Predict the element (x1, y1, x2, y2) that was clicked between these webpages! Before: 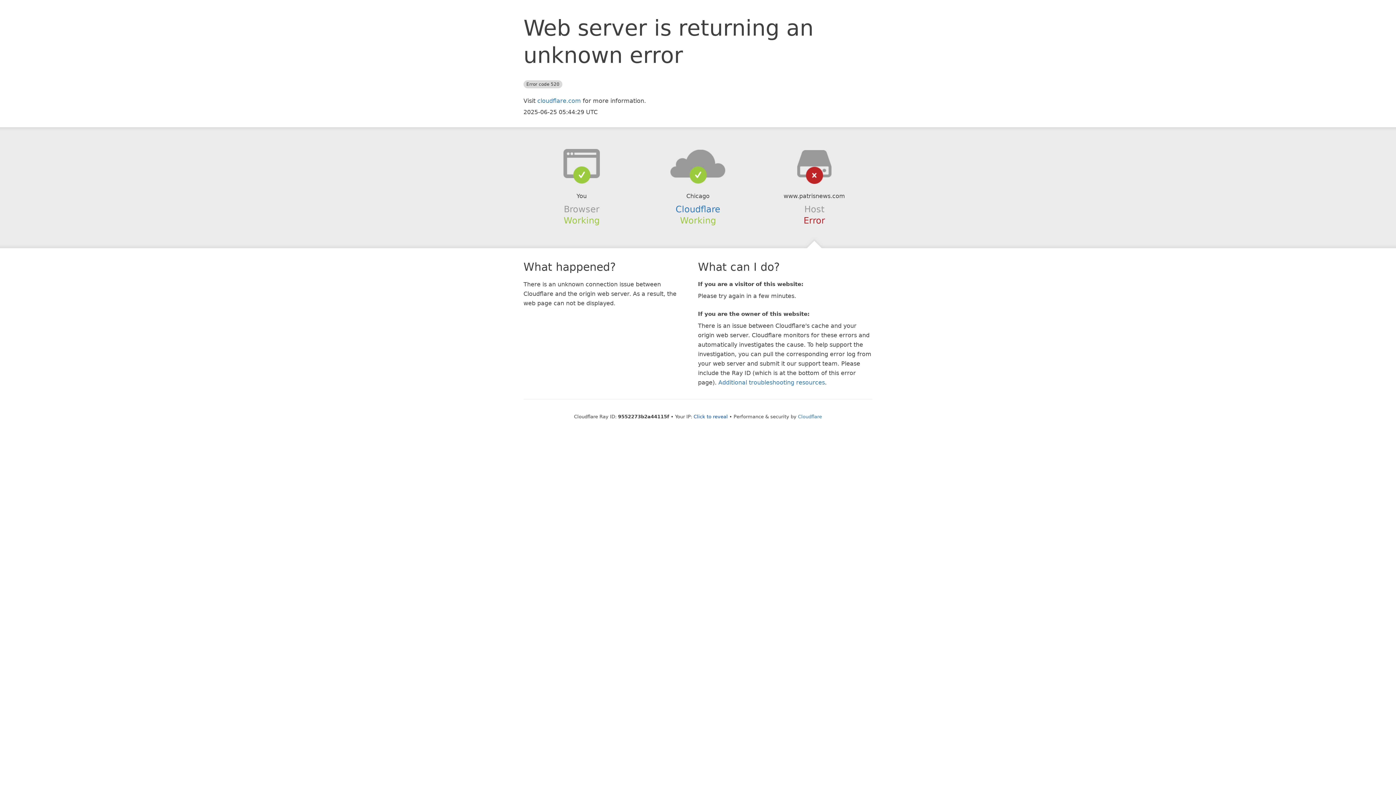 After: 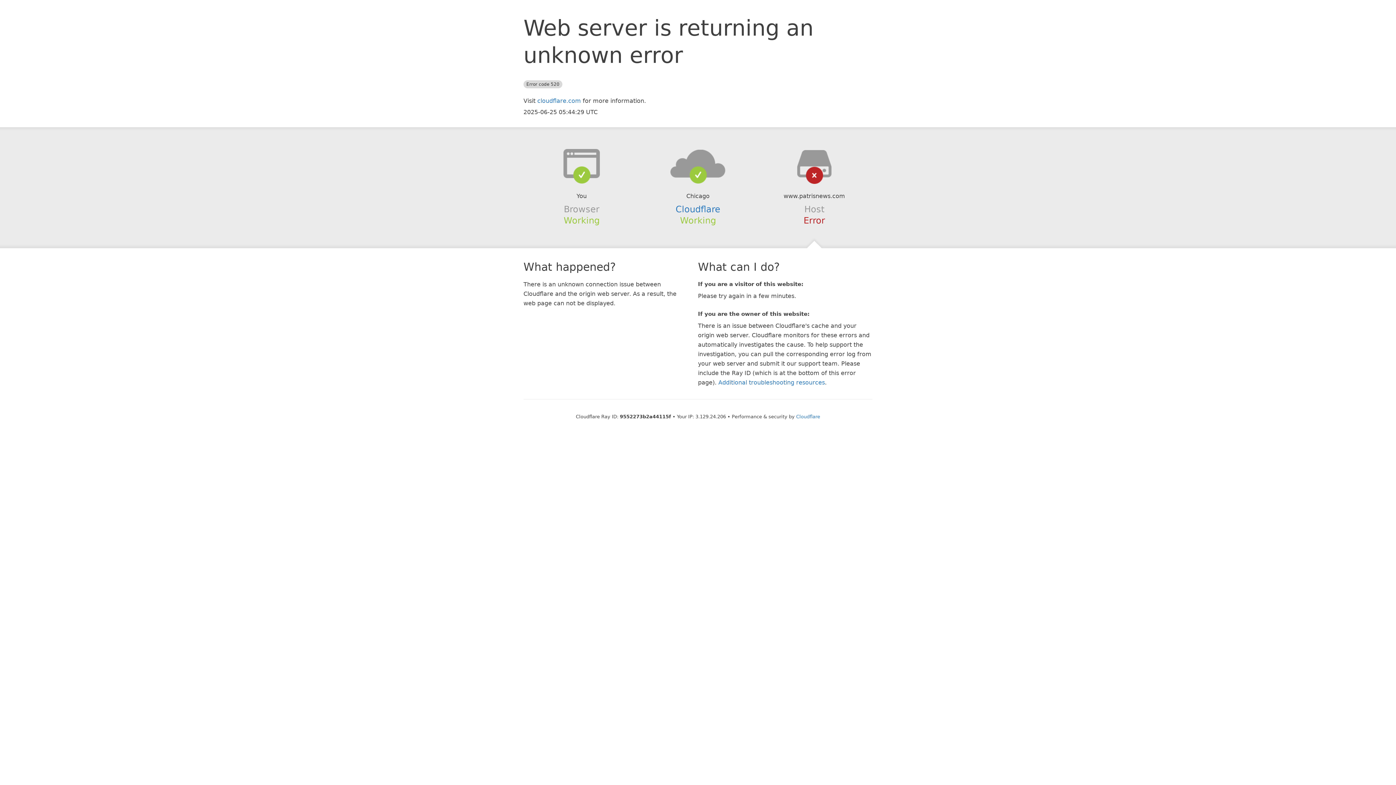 Action: label: Click to reveal bbox: (693, 414, 728, 419)